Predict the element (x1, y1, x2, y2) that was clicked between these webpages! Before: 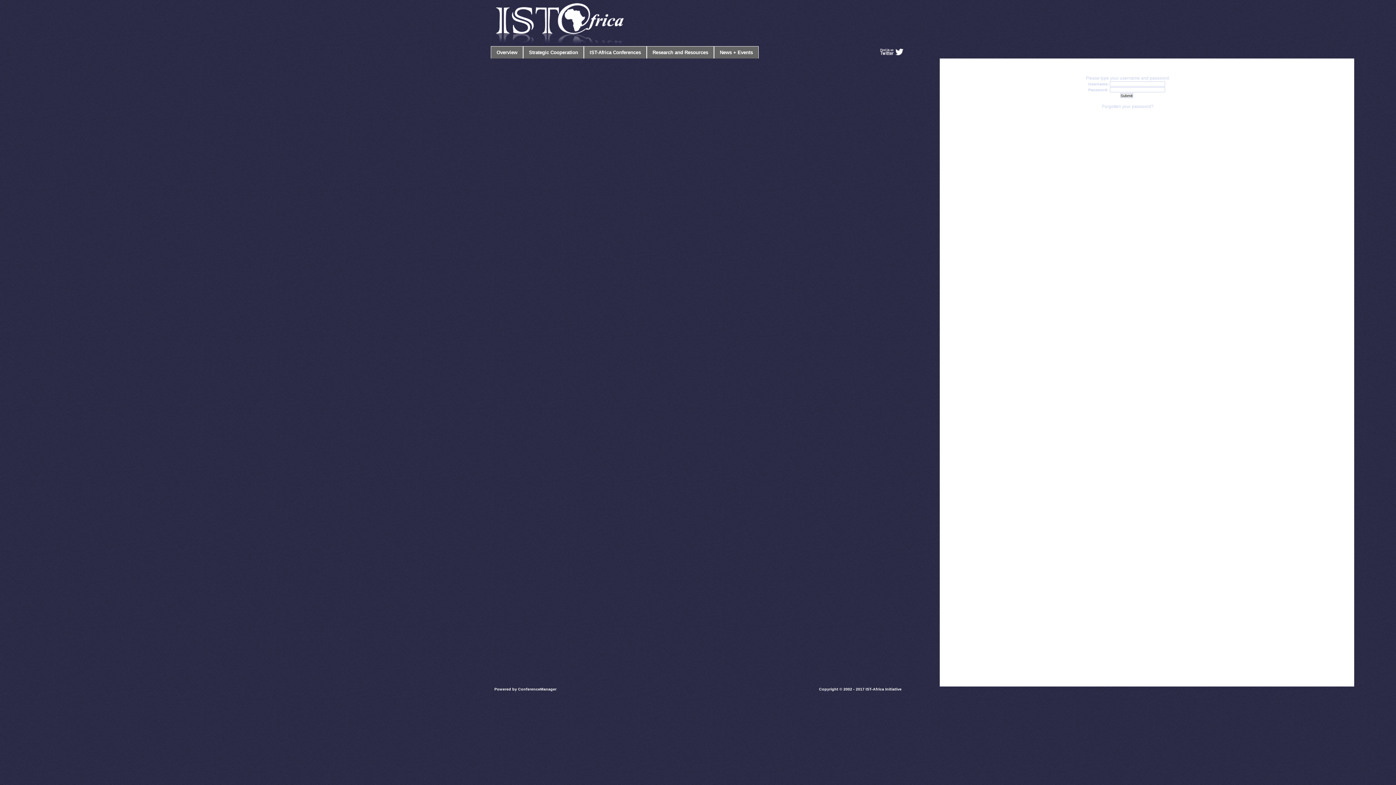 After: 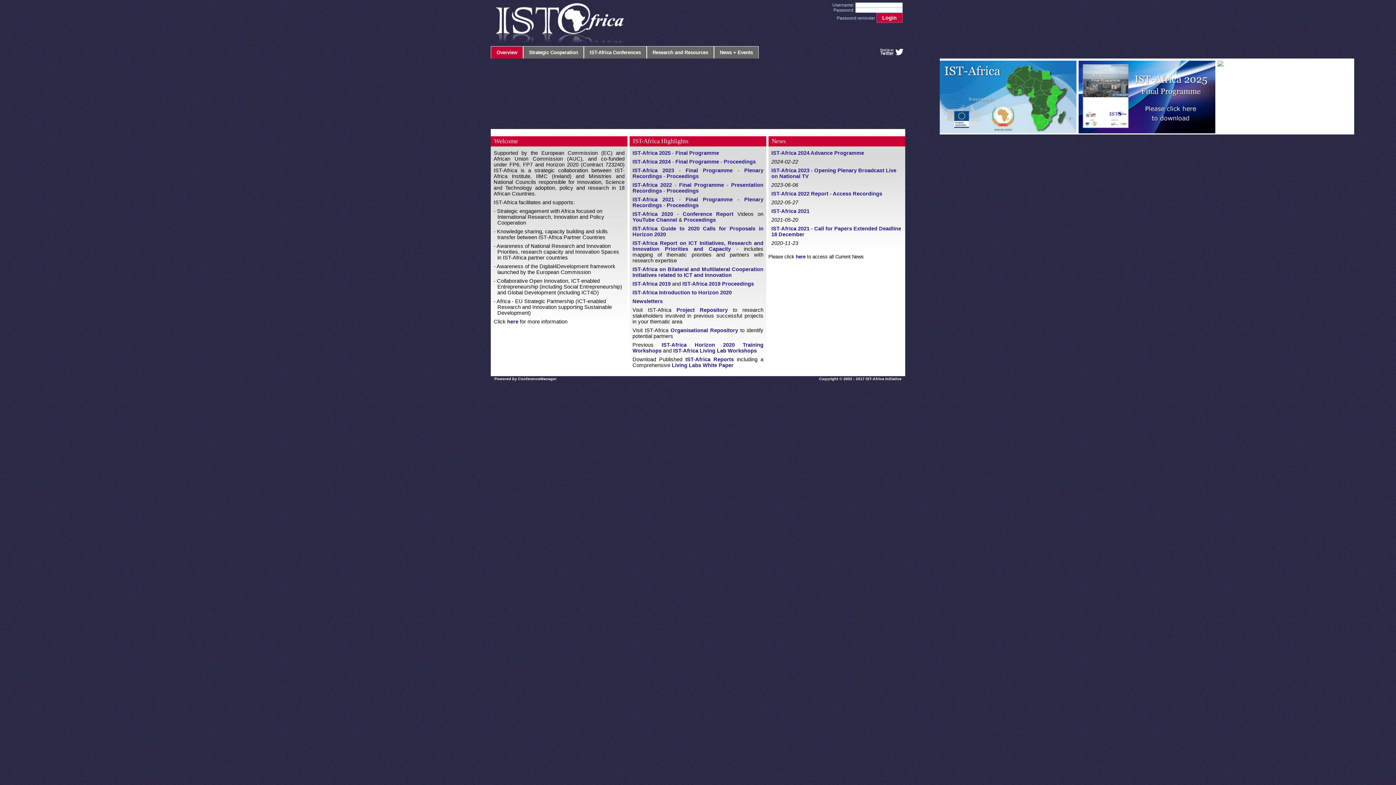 Action: bbox: (490, 40, 627, 45)